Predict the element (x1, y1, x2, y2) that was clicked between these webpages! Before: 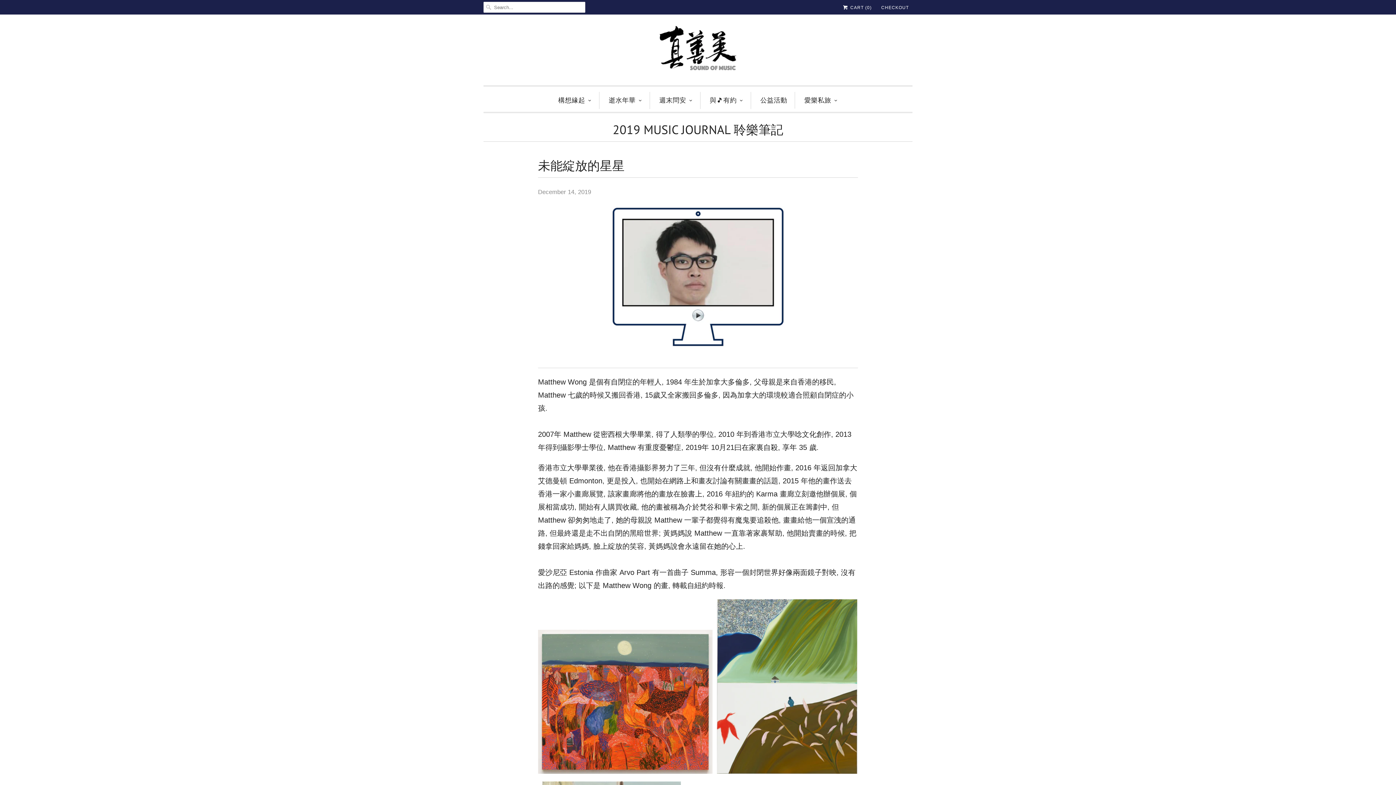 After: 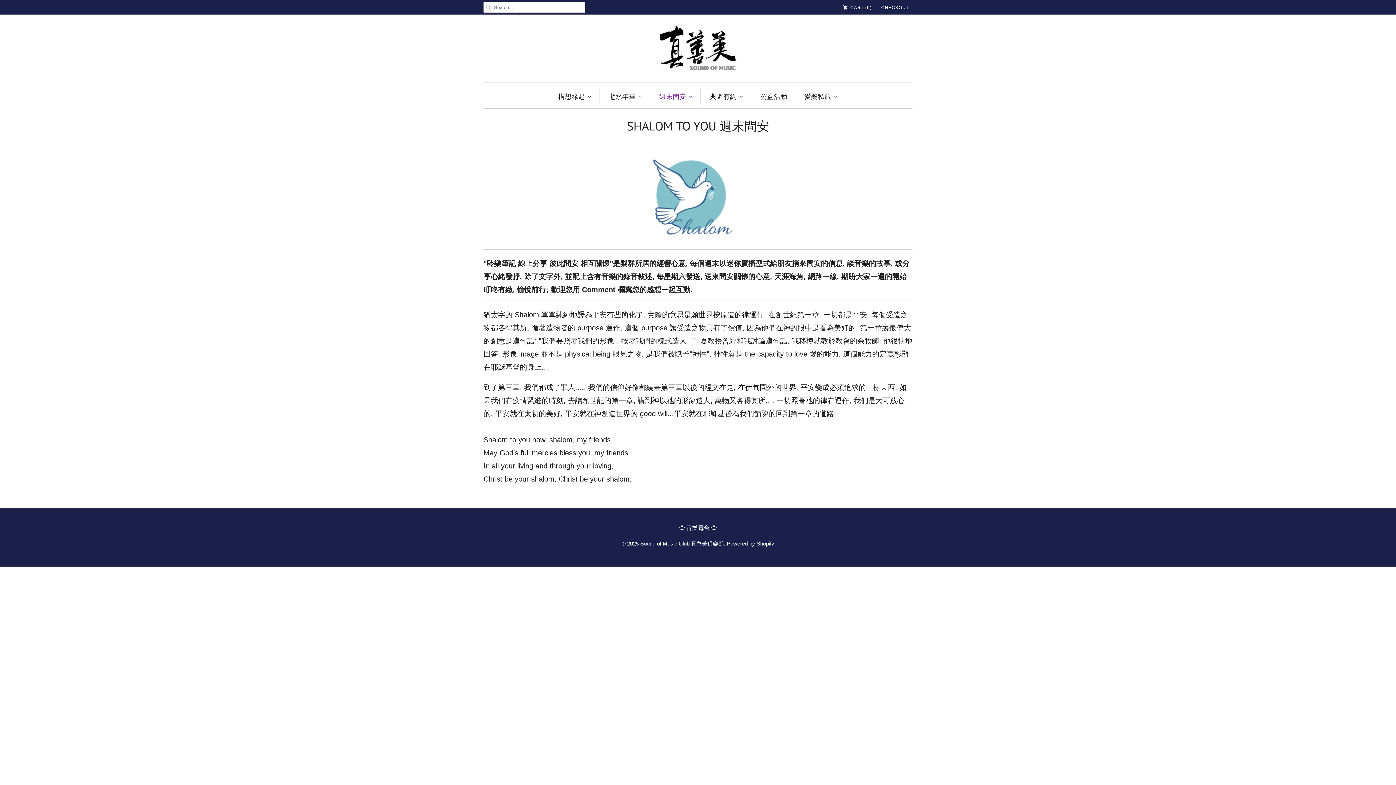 Action: bbox: (659, 91, 692, 108) label: 週末問安